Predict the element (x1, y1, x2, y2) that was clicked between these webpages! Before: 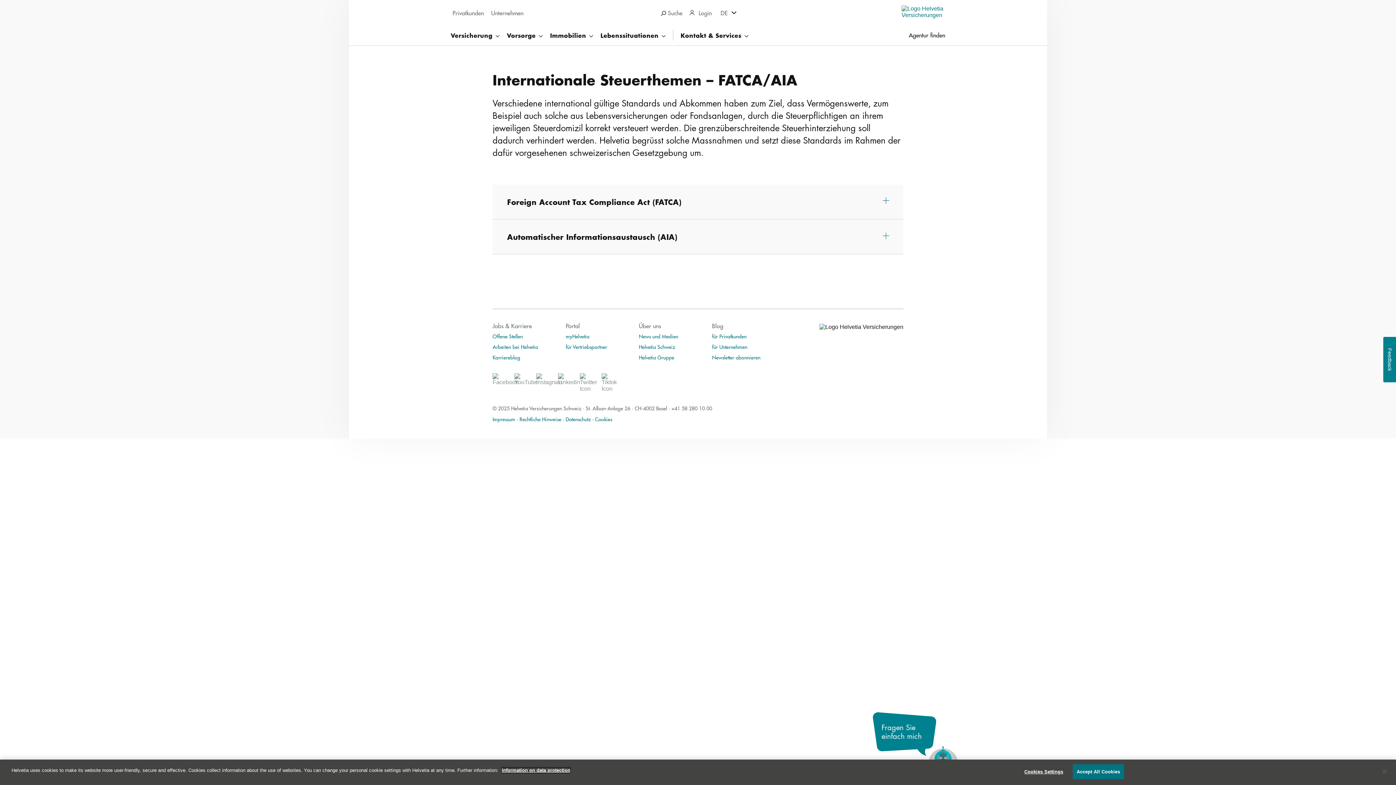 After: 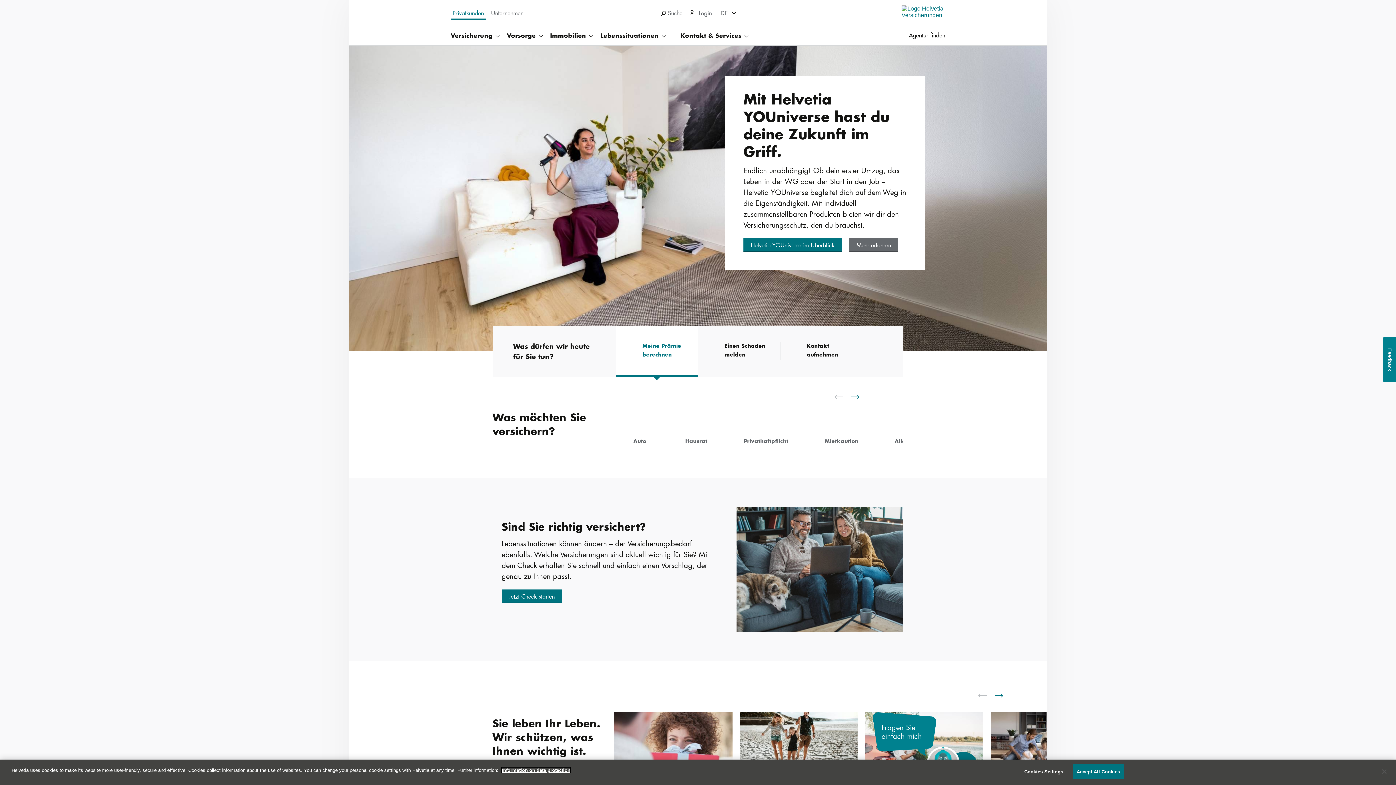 Action: bbox: (901, 5, 945, 18)